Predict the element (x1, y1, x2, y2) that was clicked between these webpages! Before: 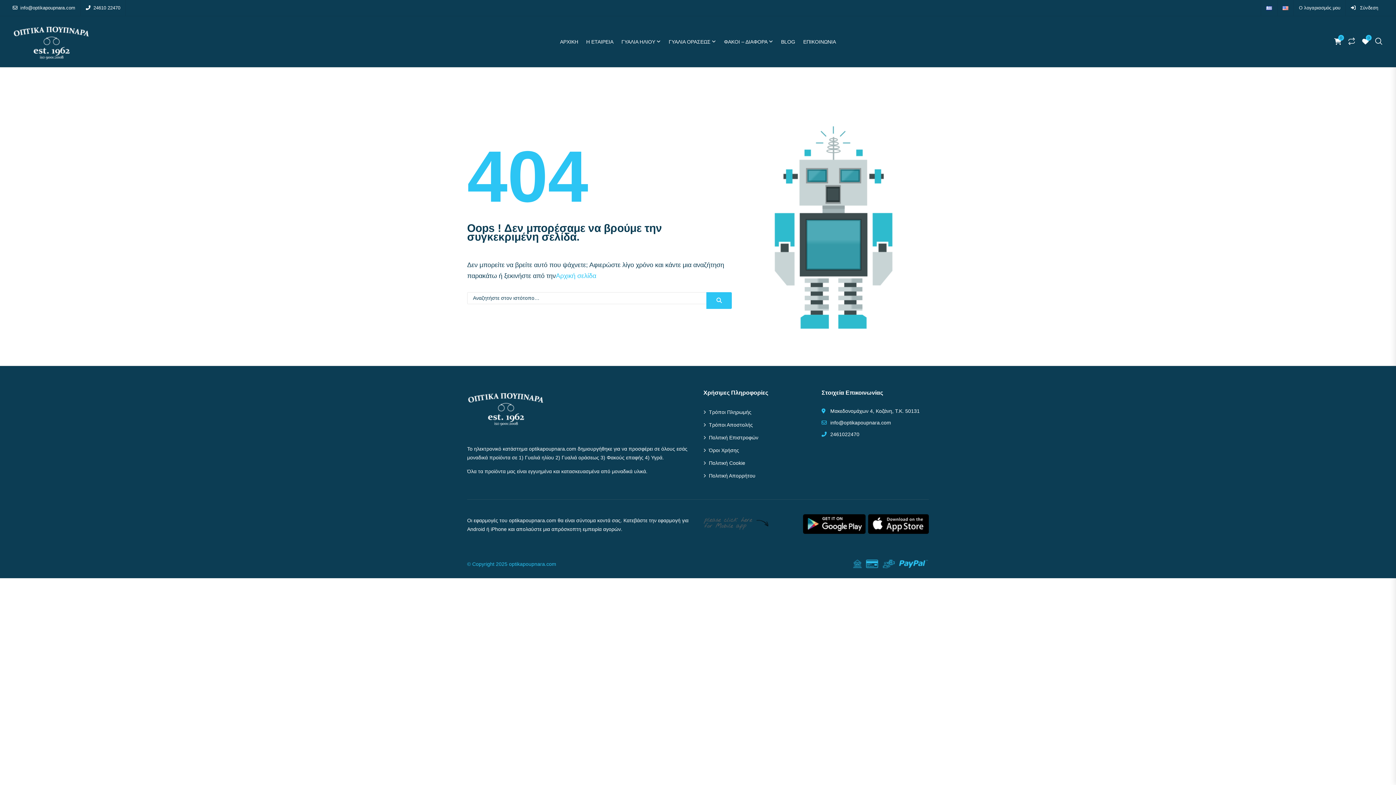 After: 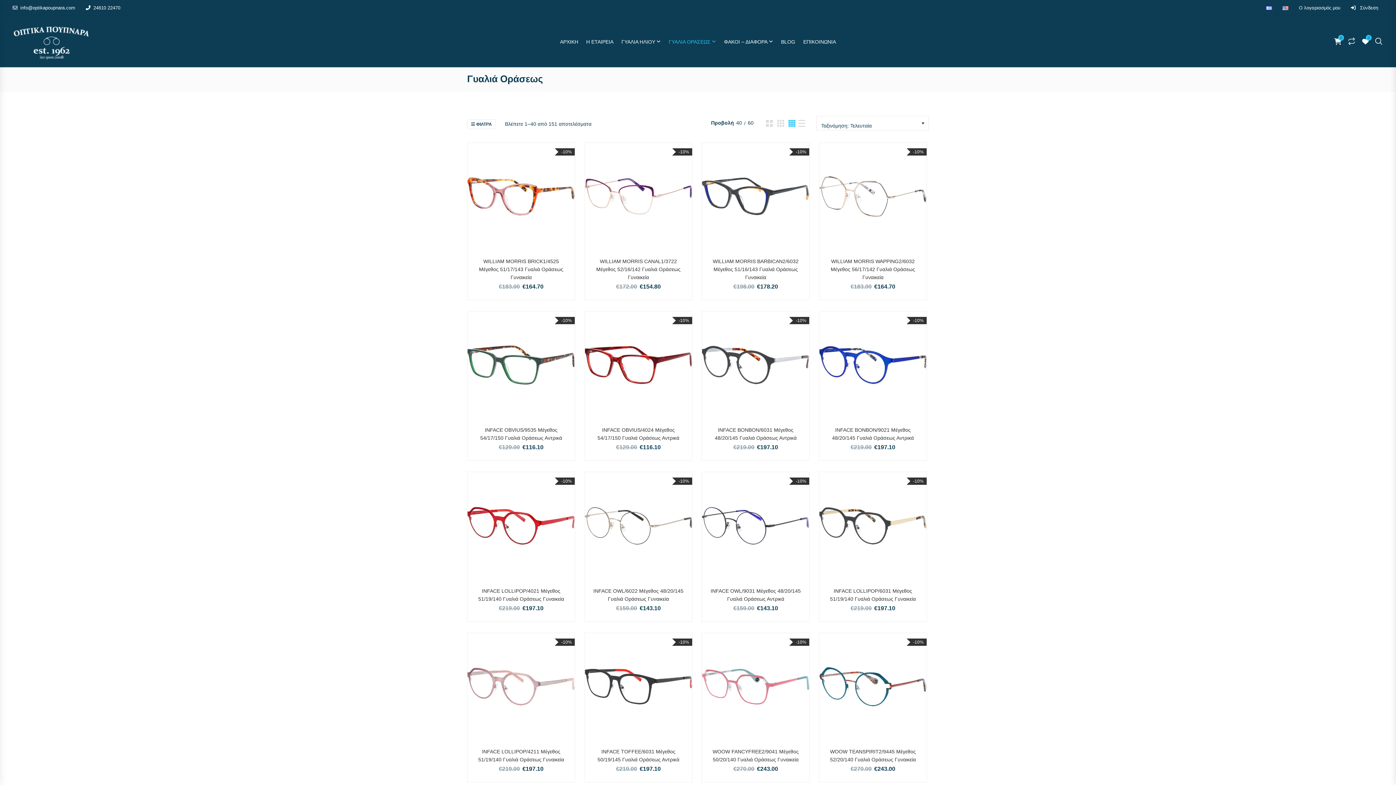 Action: label: ΓΥΑΛΙΑ ΟΡΑΣΕΩΣ bbox: (668, 30, 716, 52)